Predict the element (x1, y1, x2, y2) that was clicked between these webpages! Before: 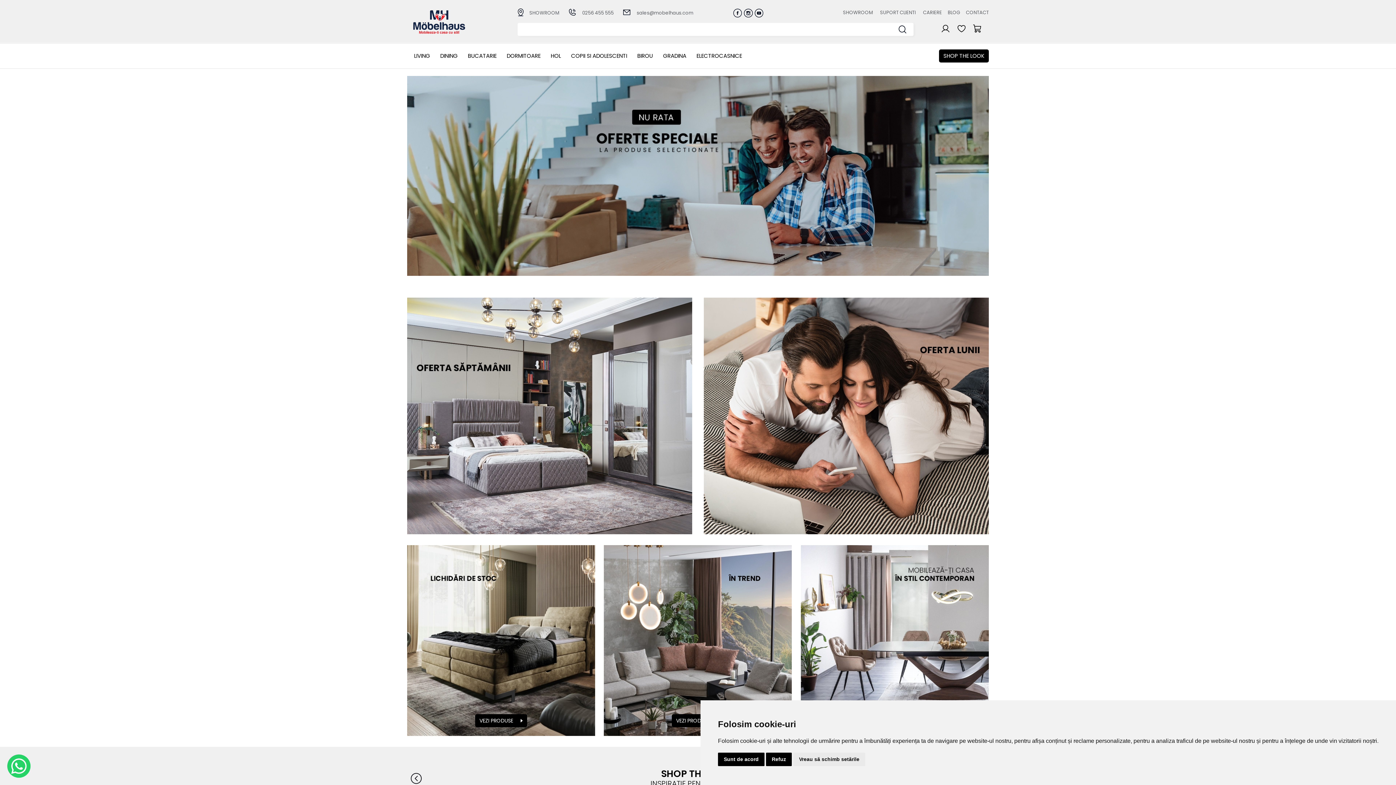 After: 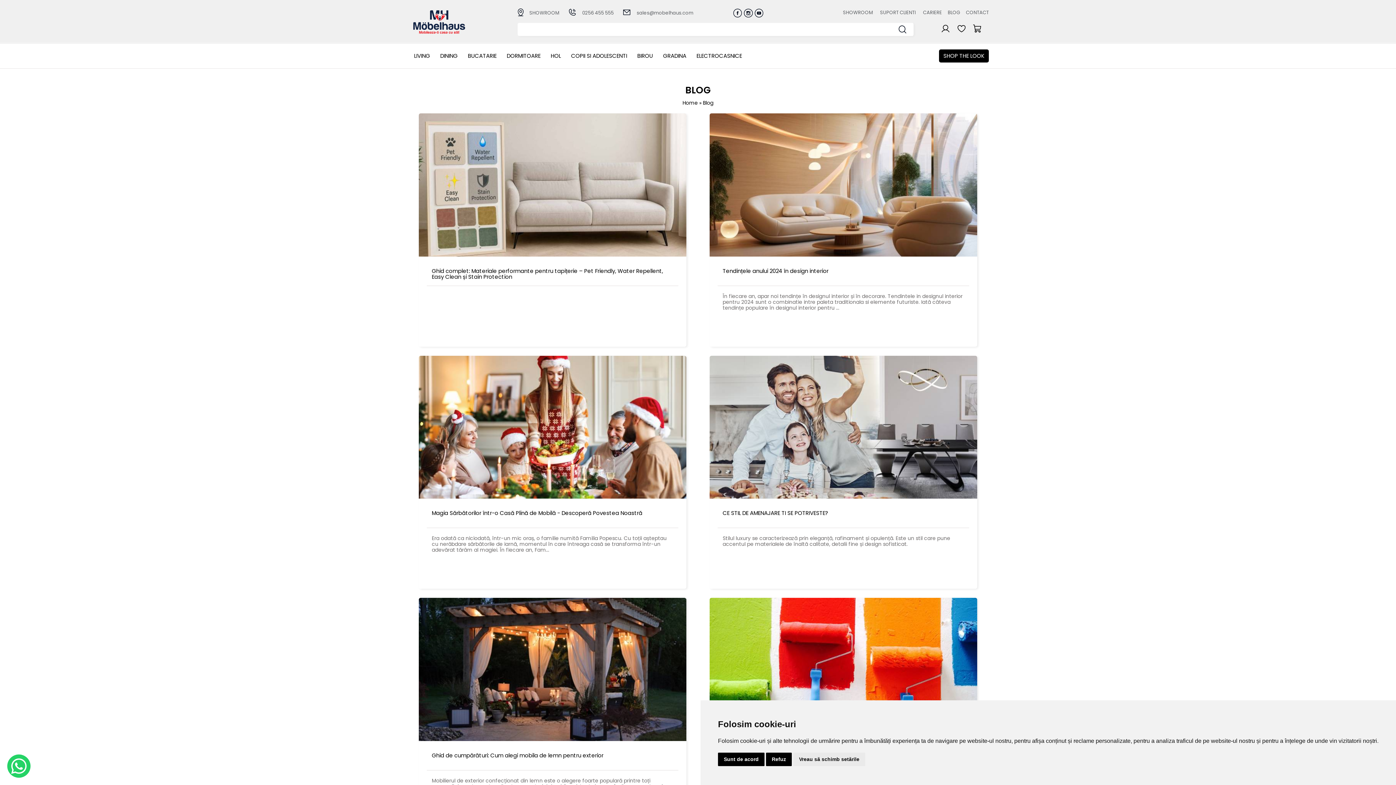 Action: label: BLOG bbox: (942, 8, 960, 17)